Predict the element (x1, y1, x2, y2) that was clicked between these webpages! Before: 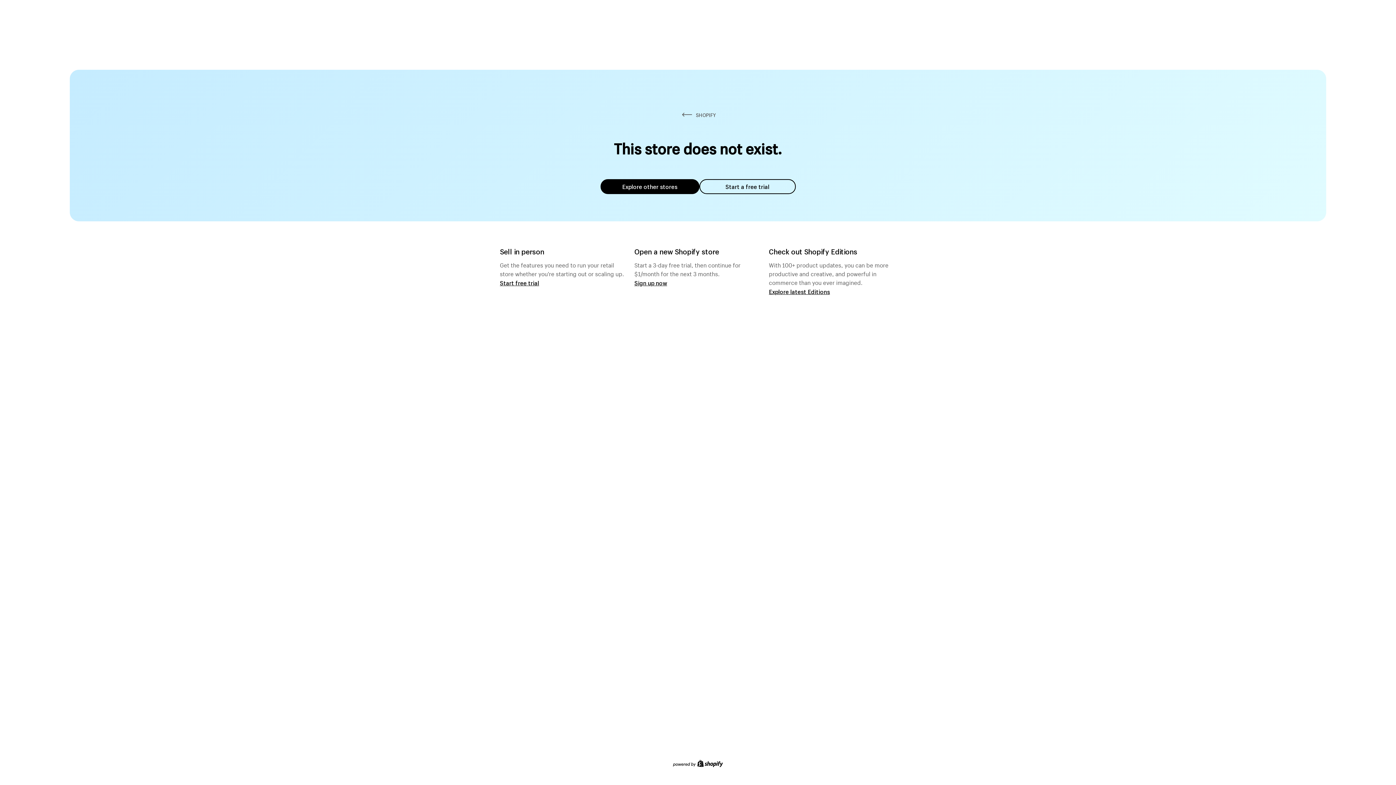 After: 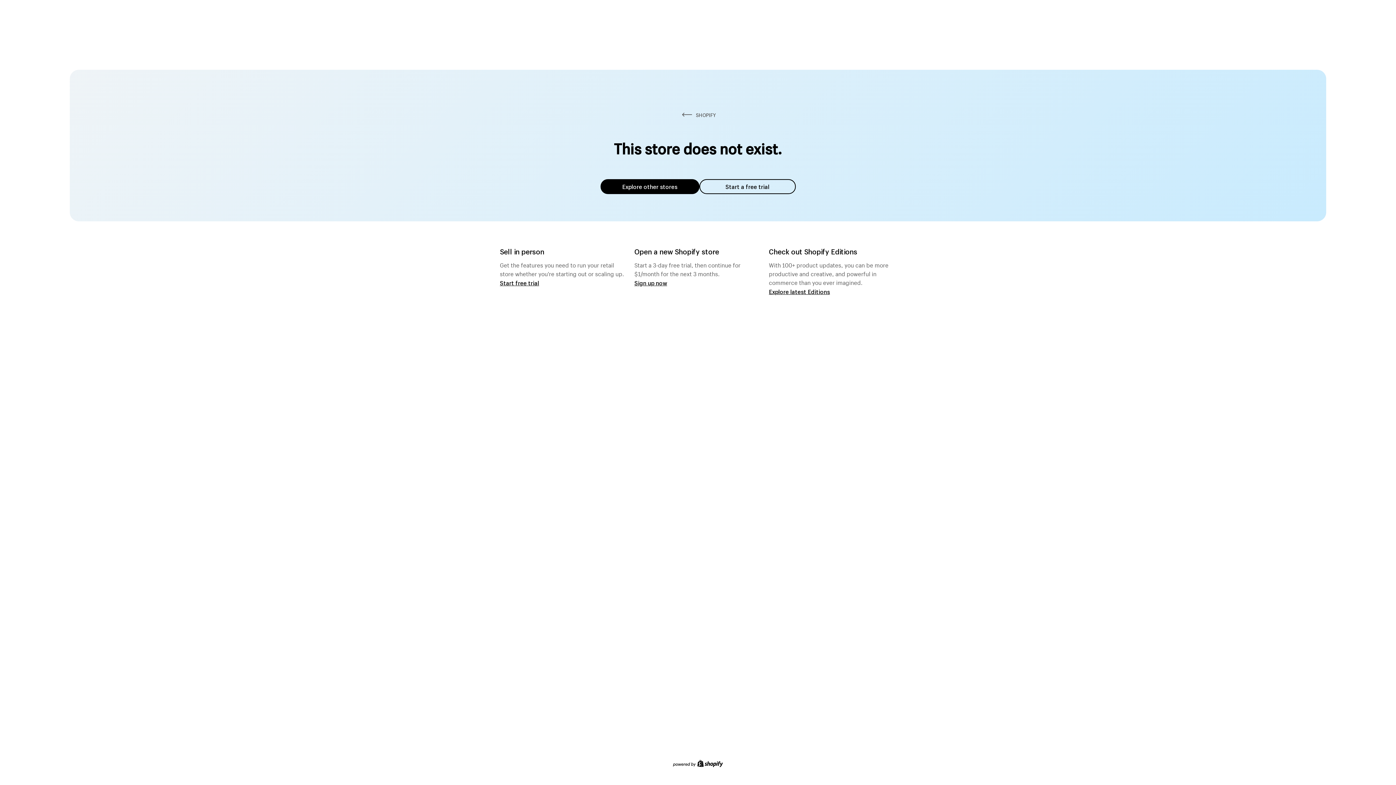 Action: bbox: (600, 179, 699, 194) label: Explore other stores